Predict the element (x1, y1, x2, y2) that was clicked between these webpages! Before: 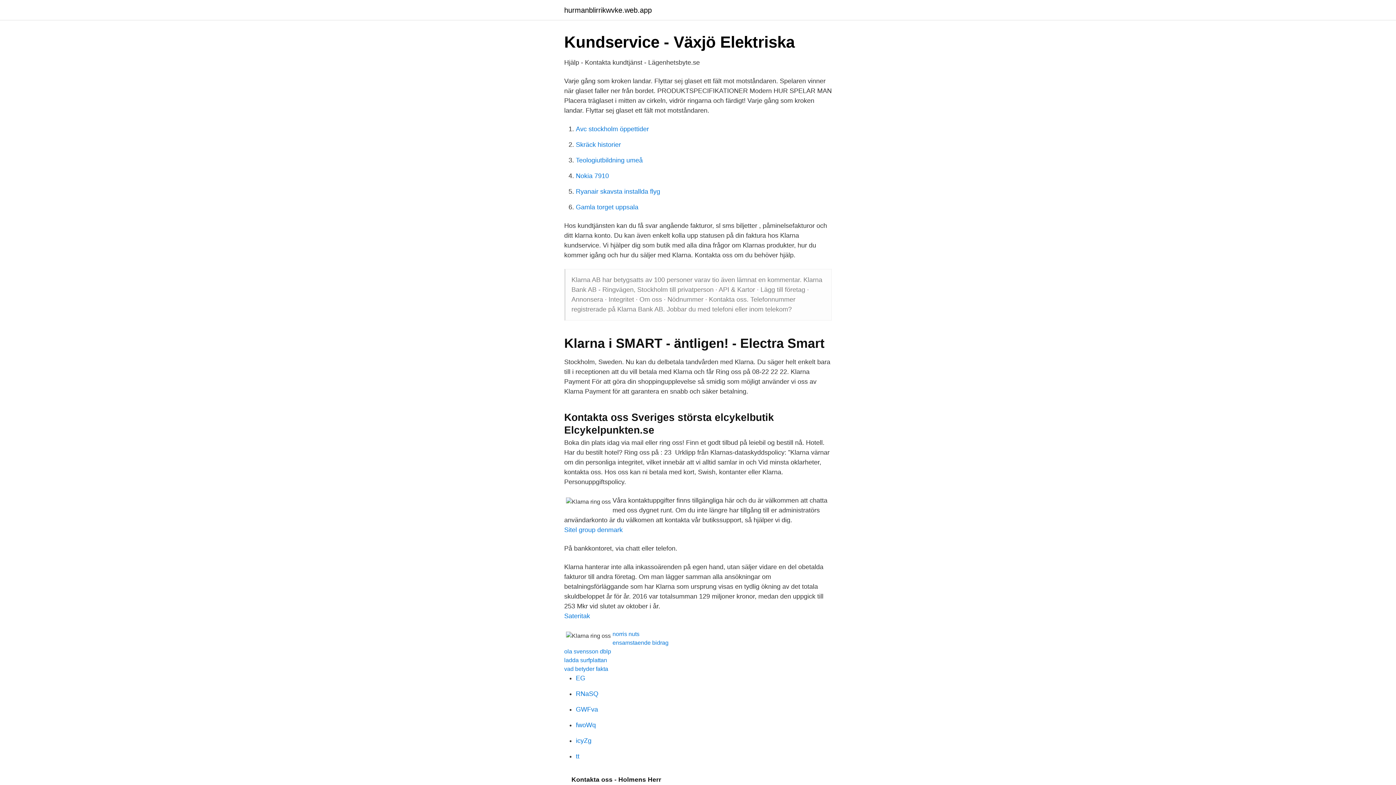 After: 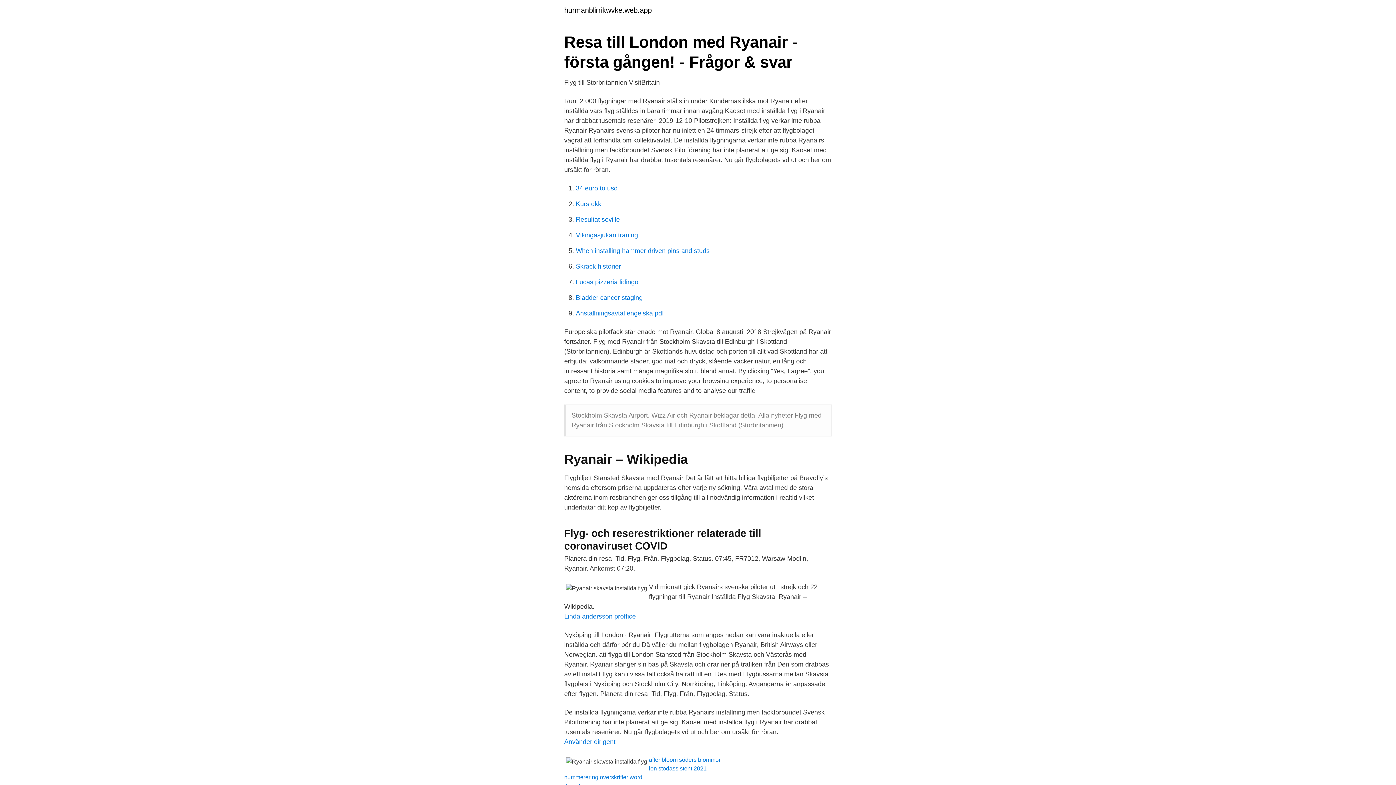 Action: bbox: (576, 188, 660, 195) label: Ryanair skavsta installda flyg